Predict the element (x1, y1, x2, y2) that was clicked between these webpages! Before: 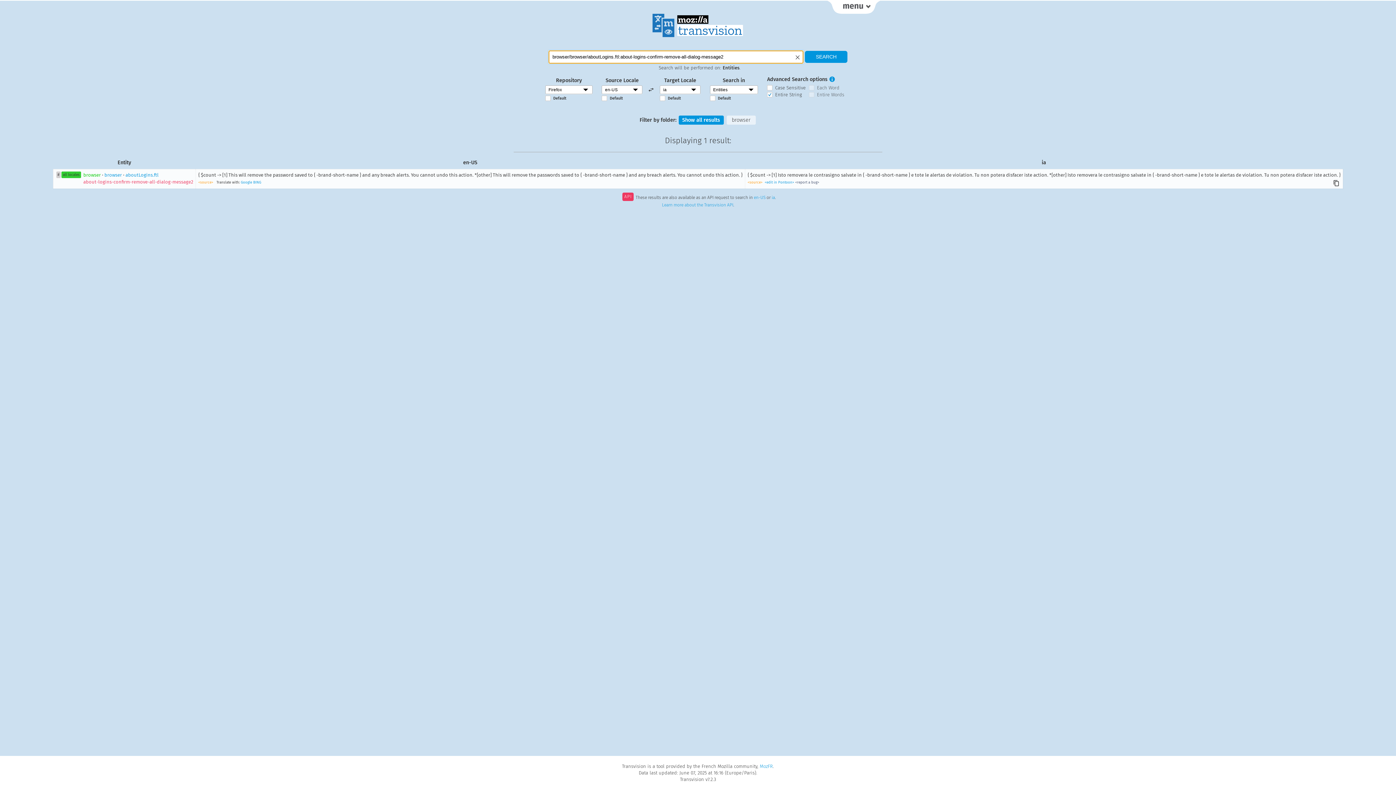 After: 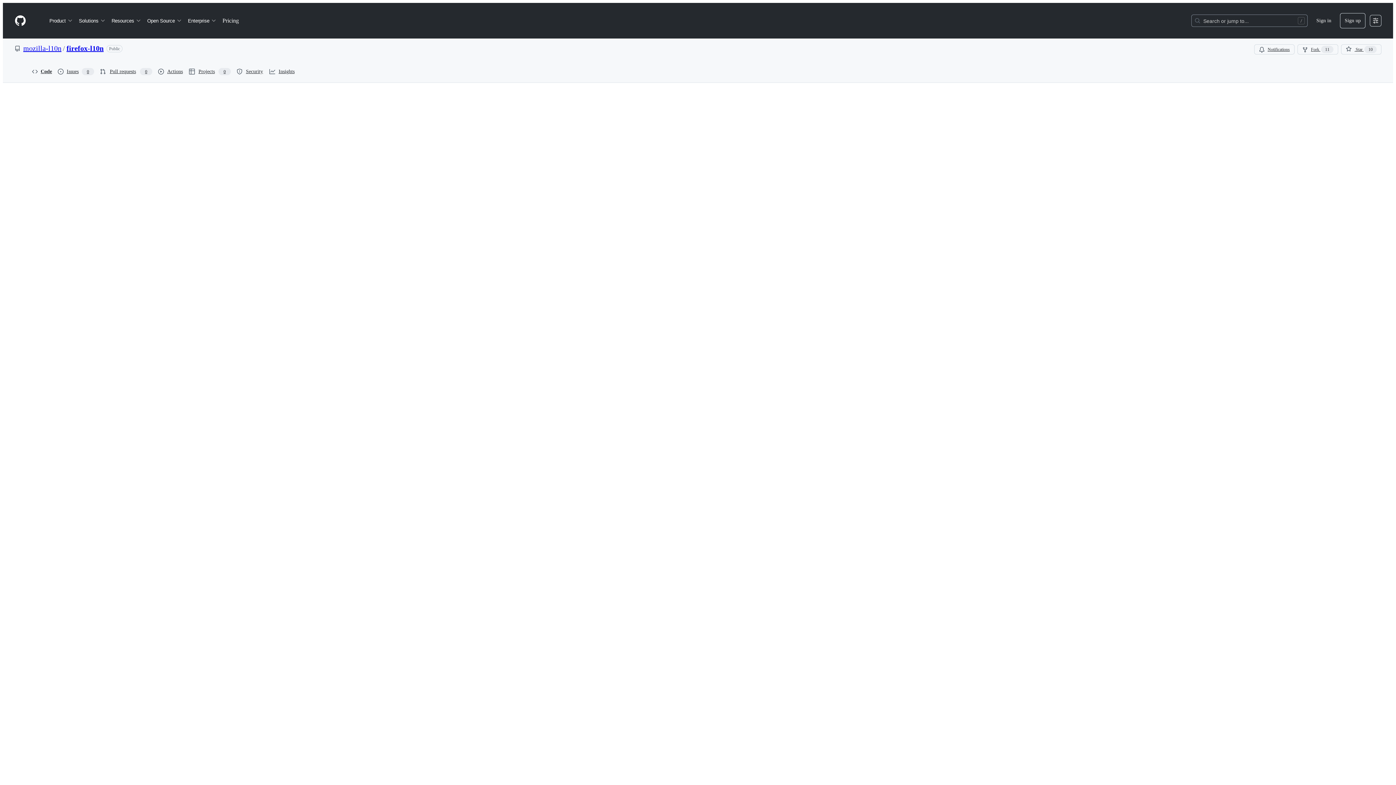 Action: bbox: (747, 180, 762, 184) label: <source>